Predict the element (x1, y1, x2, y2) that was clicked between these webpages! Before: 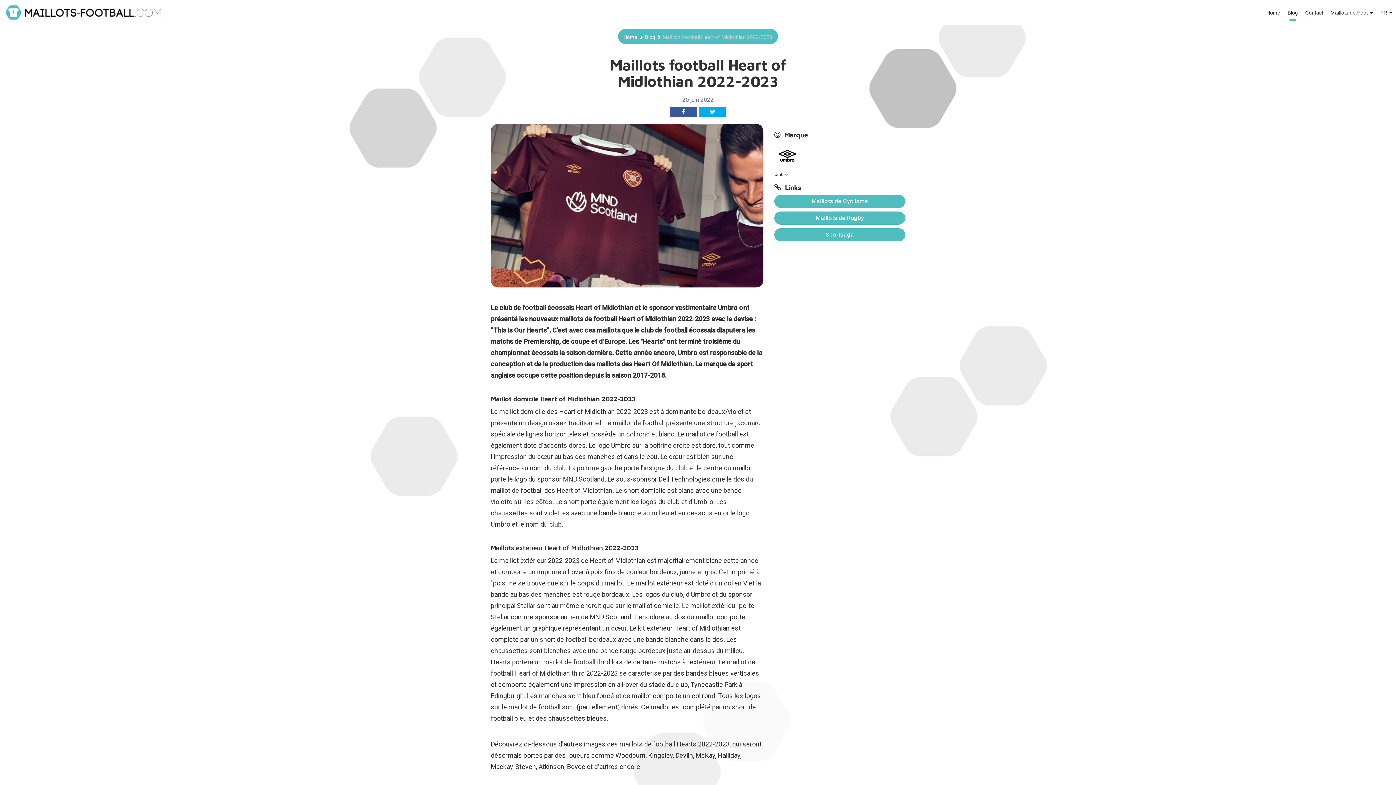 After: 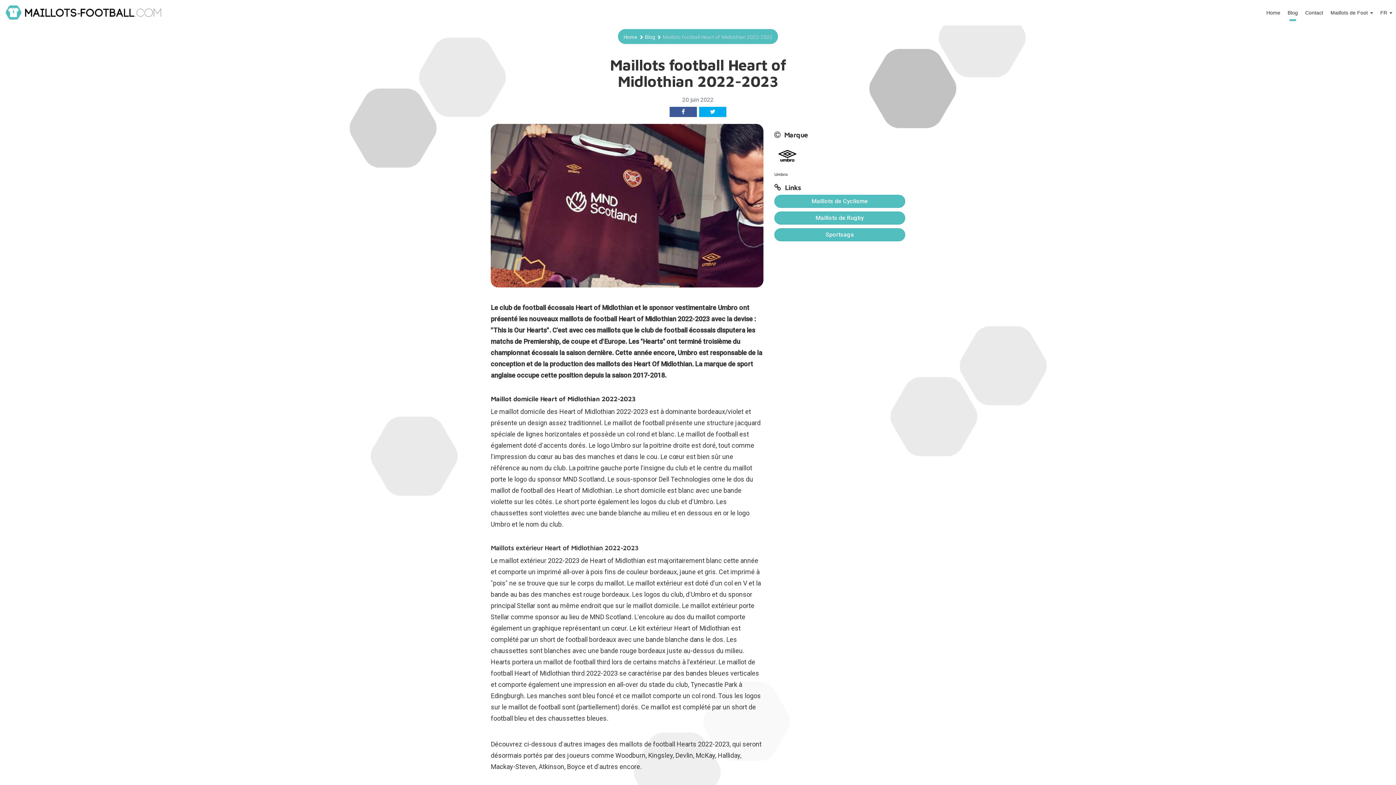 Action: bbox: (669, 106, 697, 117)